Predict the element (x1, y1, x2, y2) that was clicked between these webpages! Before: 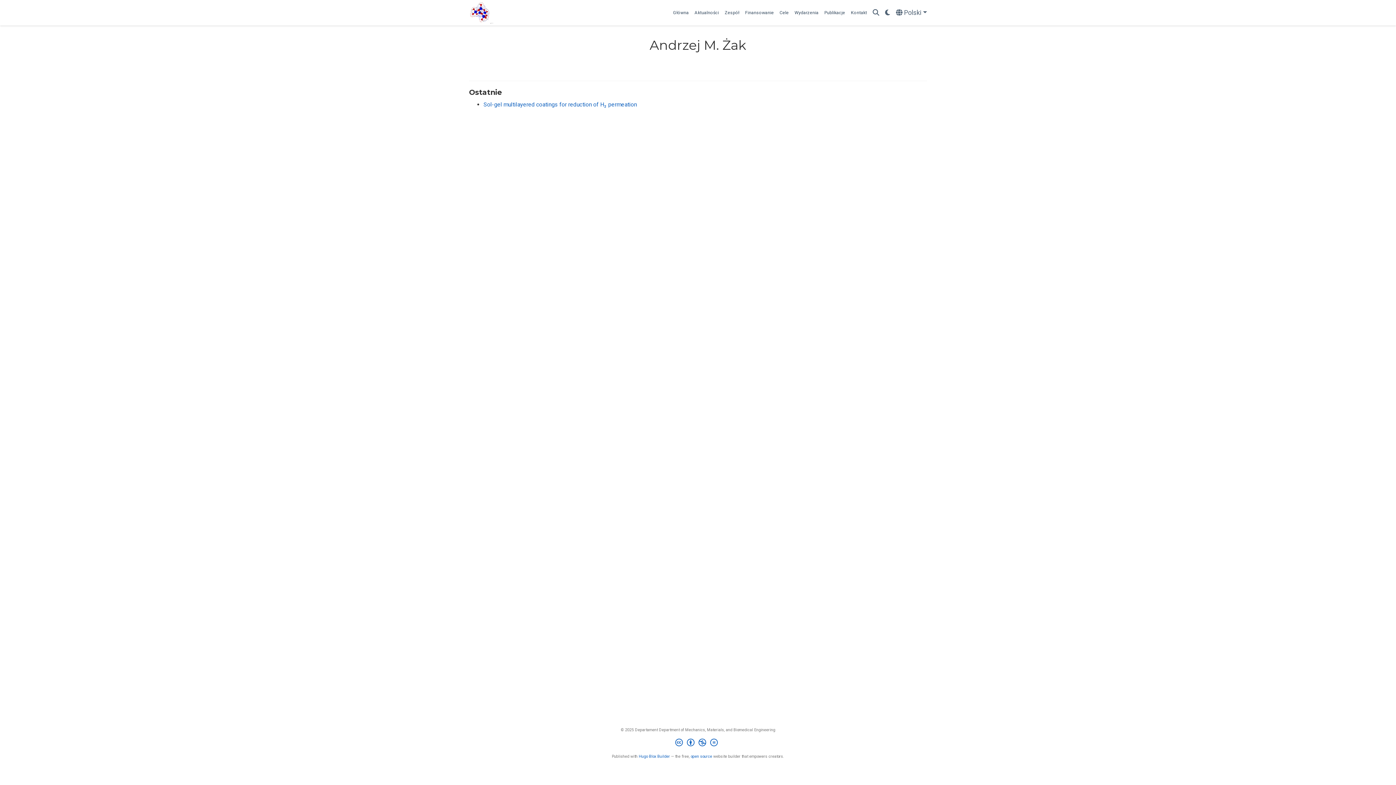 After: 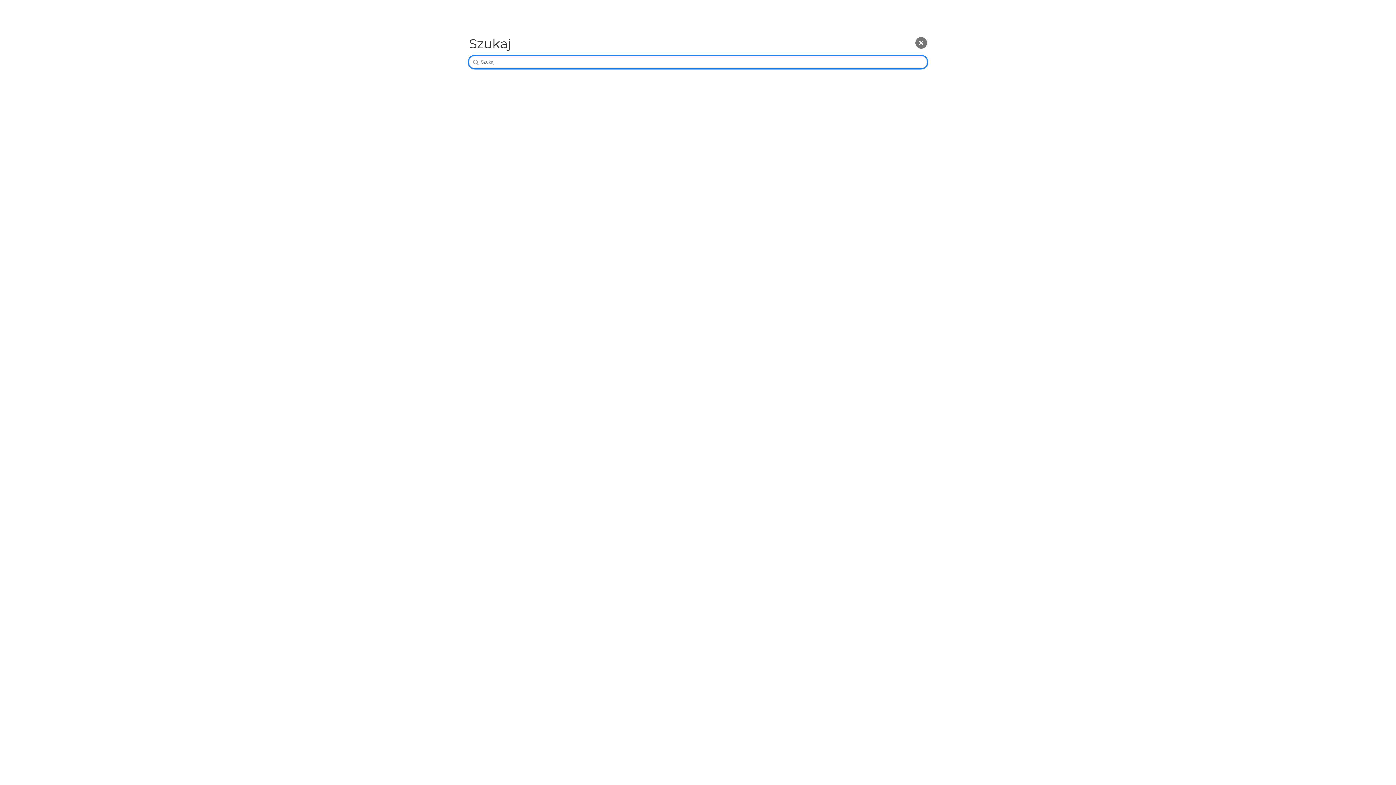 Action: bbox: (872, 8, 879, 16) label: Szukaj